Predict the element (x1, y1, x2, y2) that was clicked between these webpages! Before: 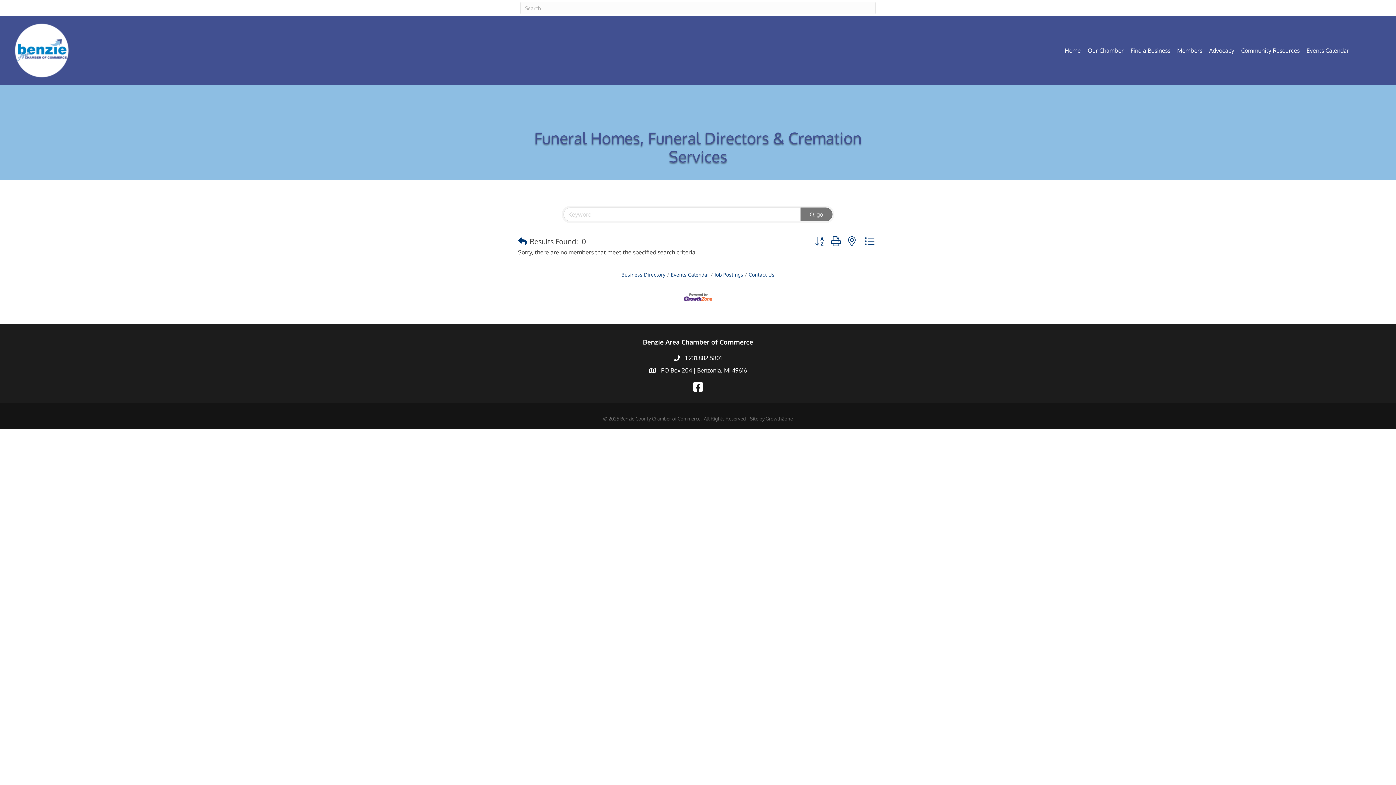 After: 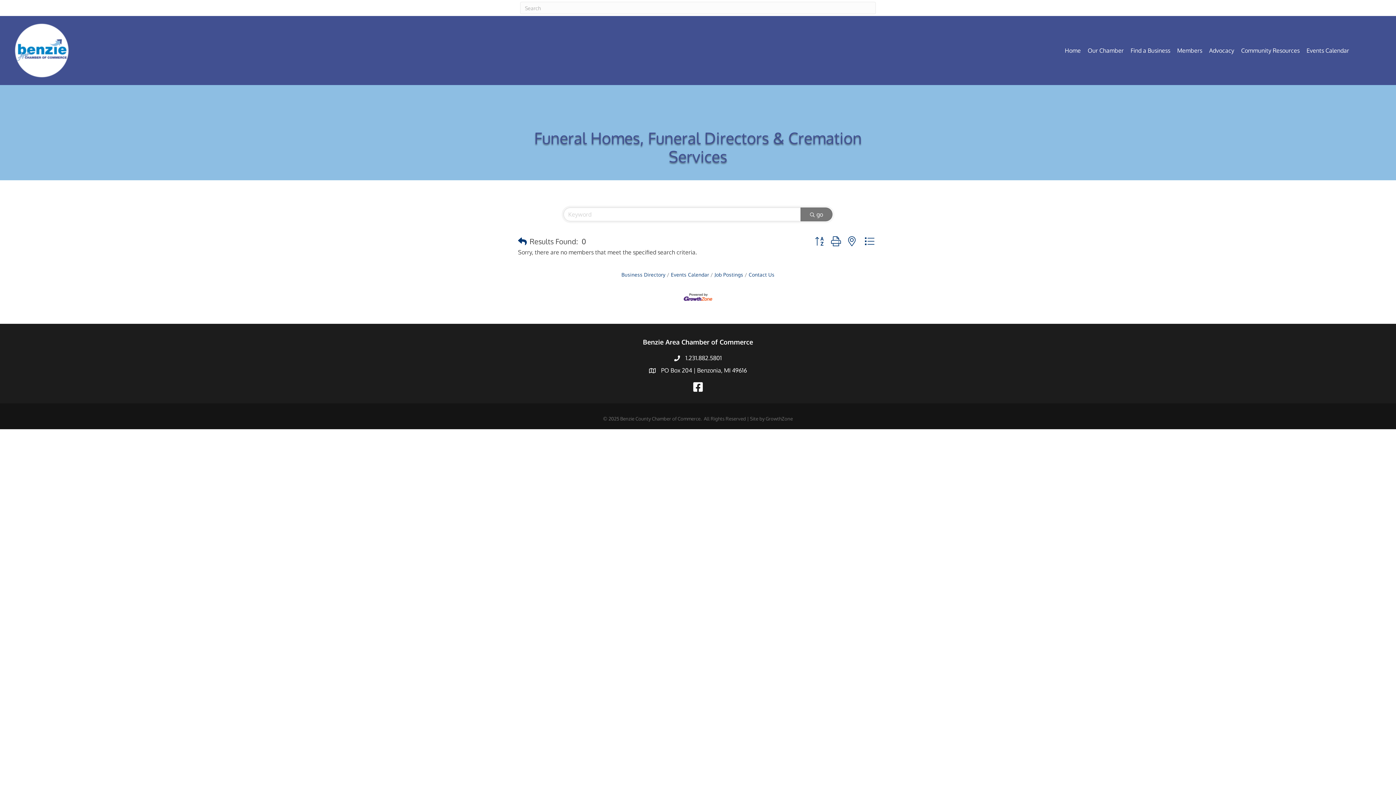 Action: bbox: (811, 234, 827, 248)